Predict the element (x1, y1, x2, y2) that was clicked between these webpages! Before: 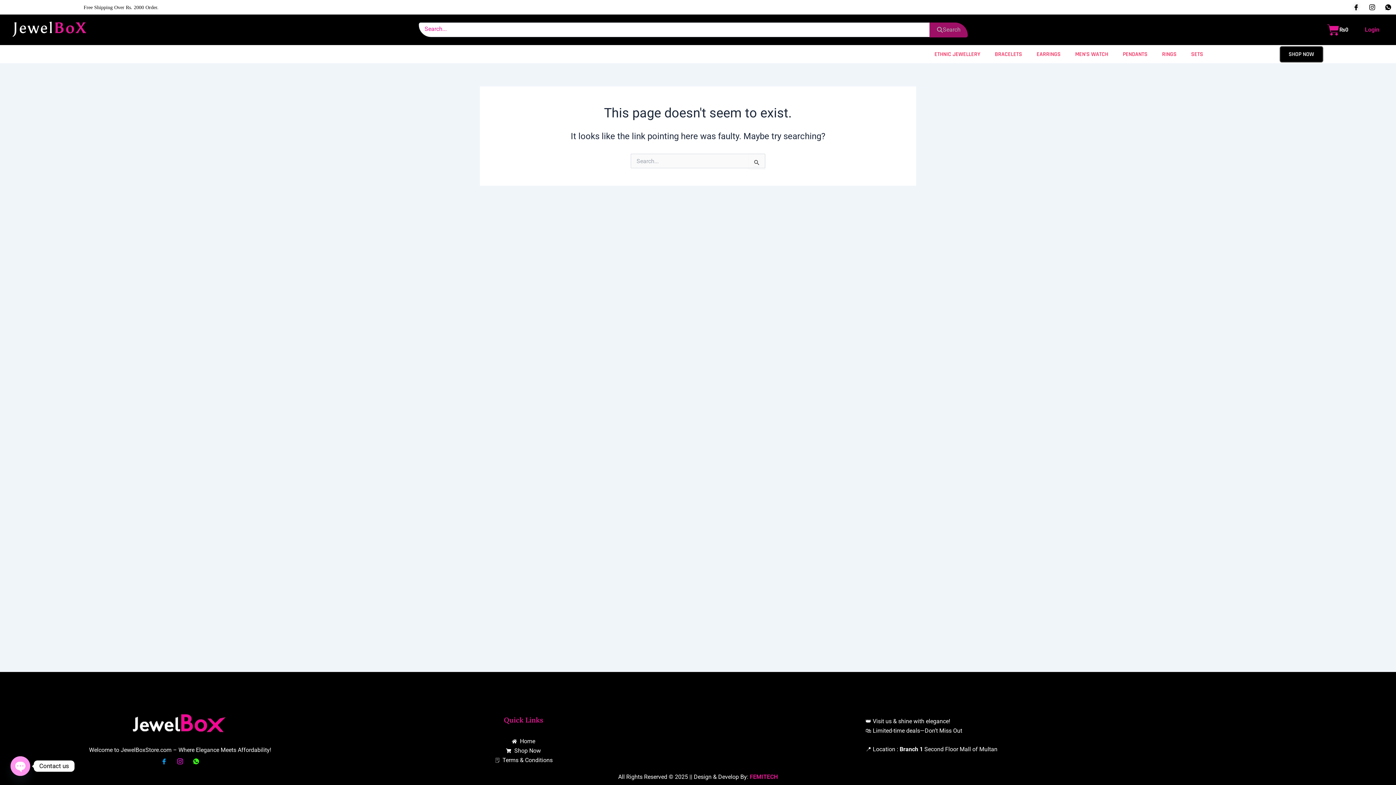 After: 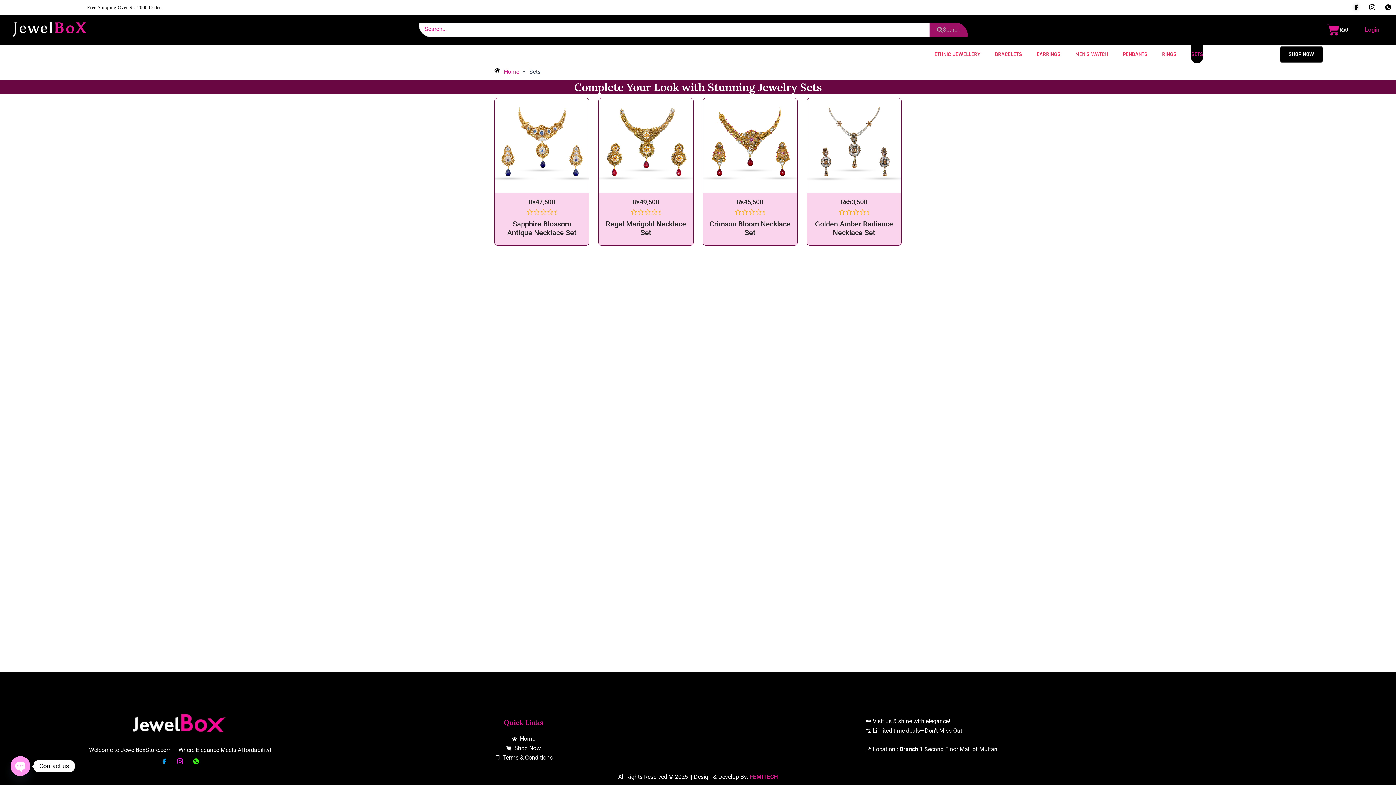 Action: bbox: (1191, 45, 1203, 63) label: SETS